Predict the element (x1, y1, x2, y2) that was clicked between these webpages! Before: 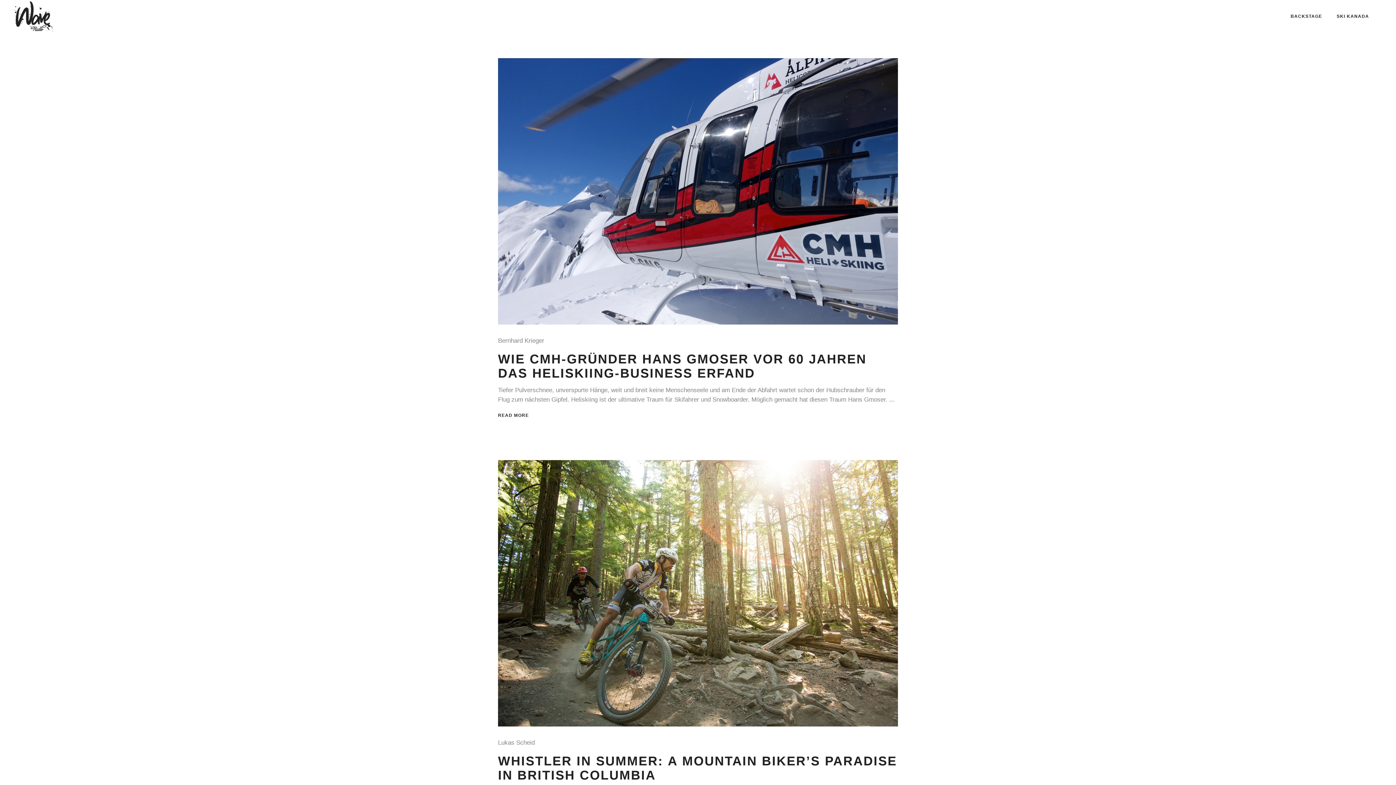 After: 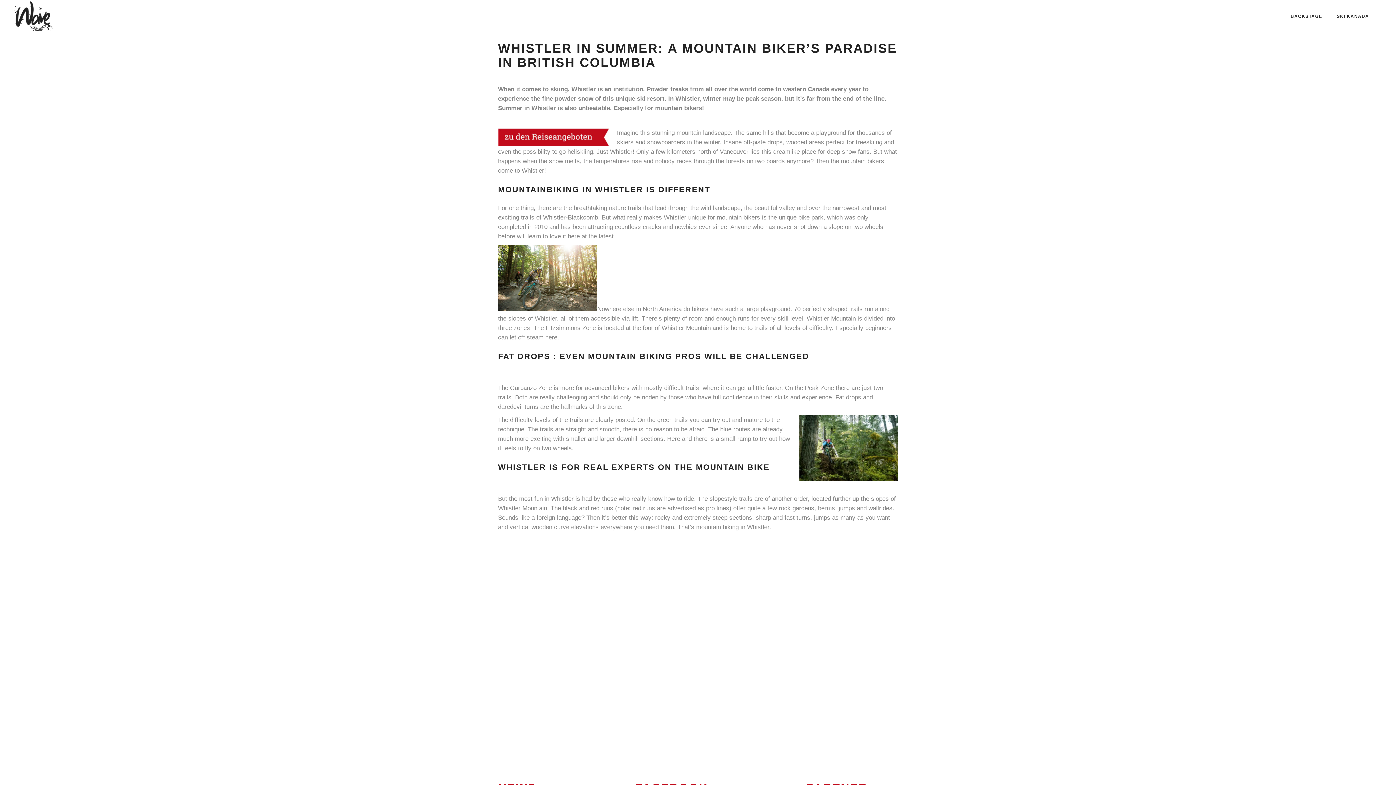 Action: bbox: (498, 460, 898, 726)